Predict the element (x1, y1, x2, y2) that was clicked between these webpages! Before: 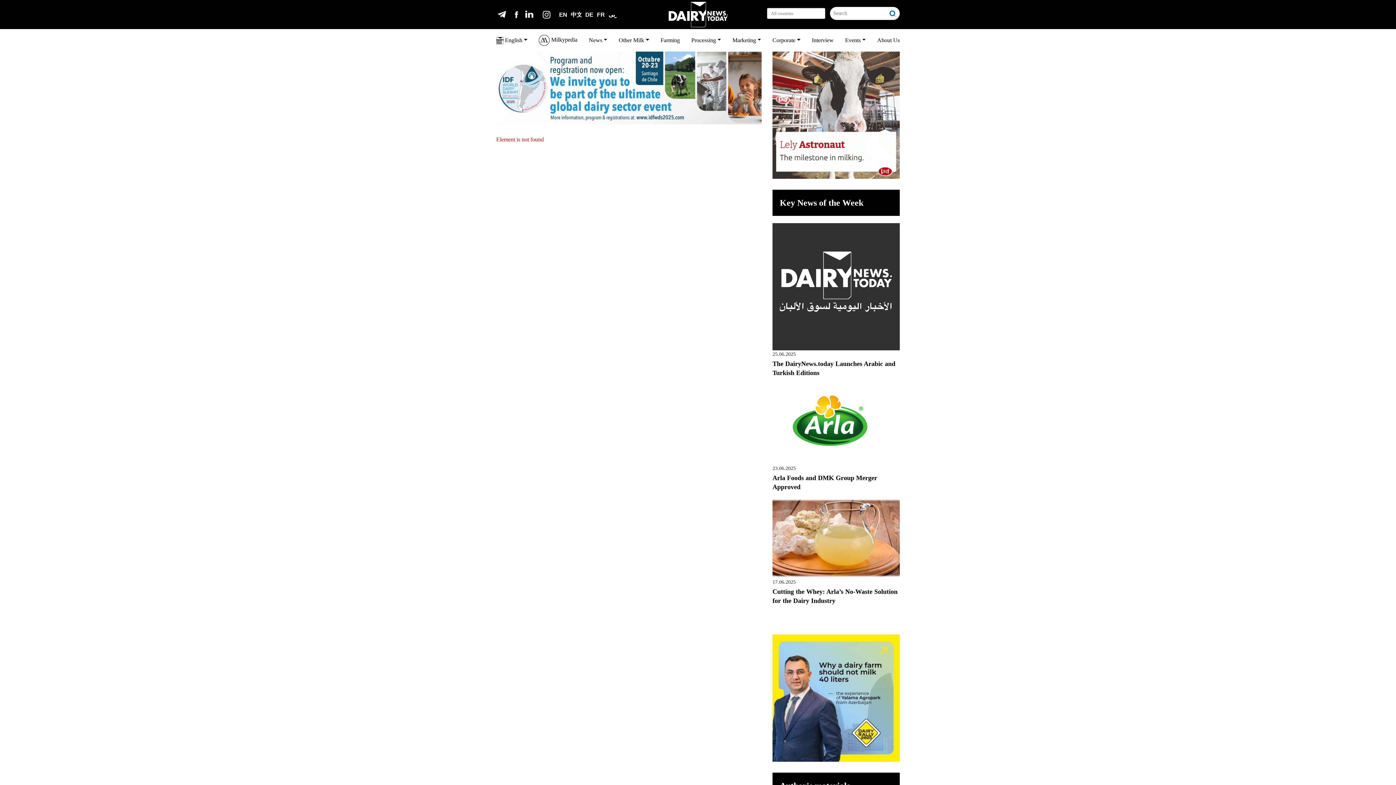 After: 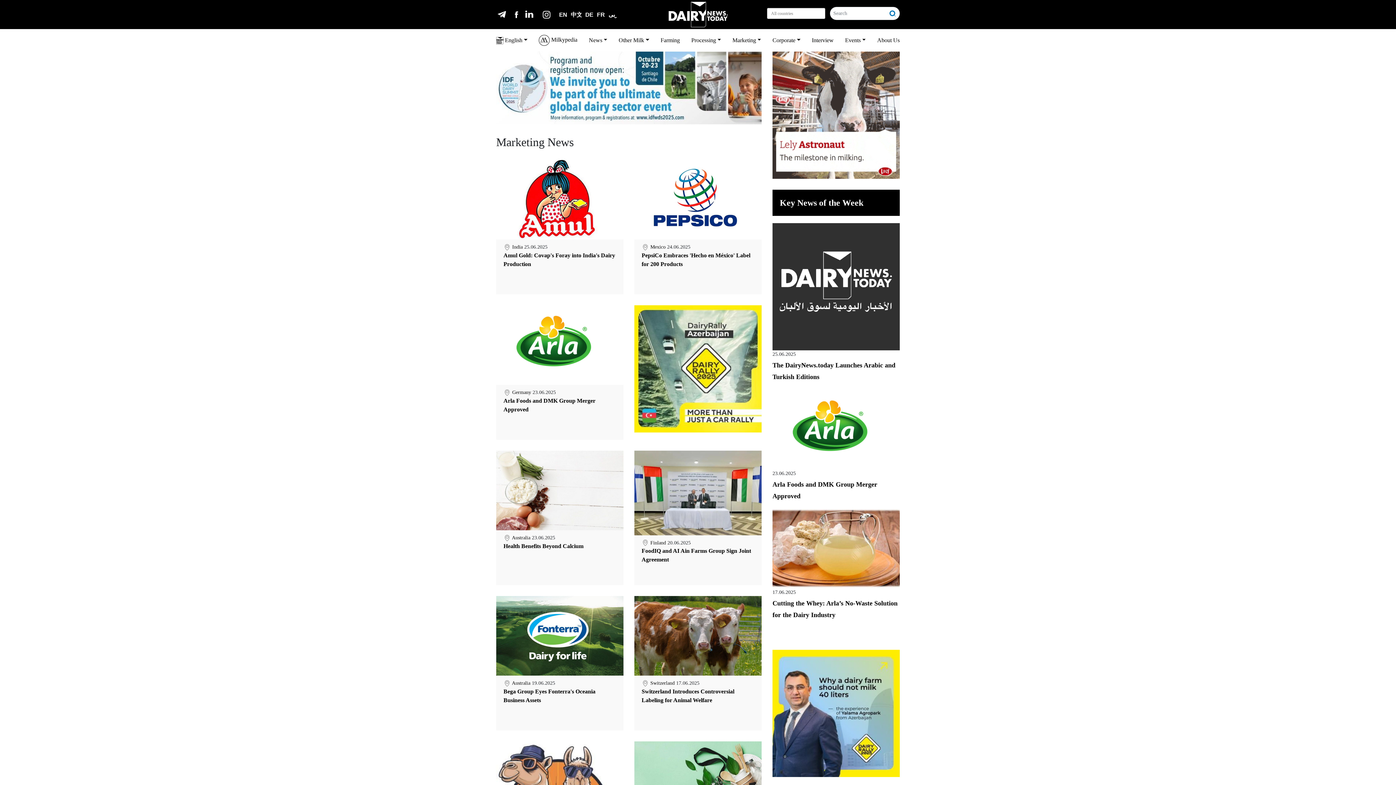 Action: bbox: (729, 33, 764, 47) label: Marketing